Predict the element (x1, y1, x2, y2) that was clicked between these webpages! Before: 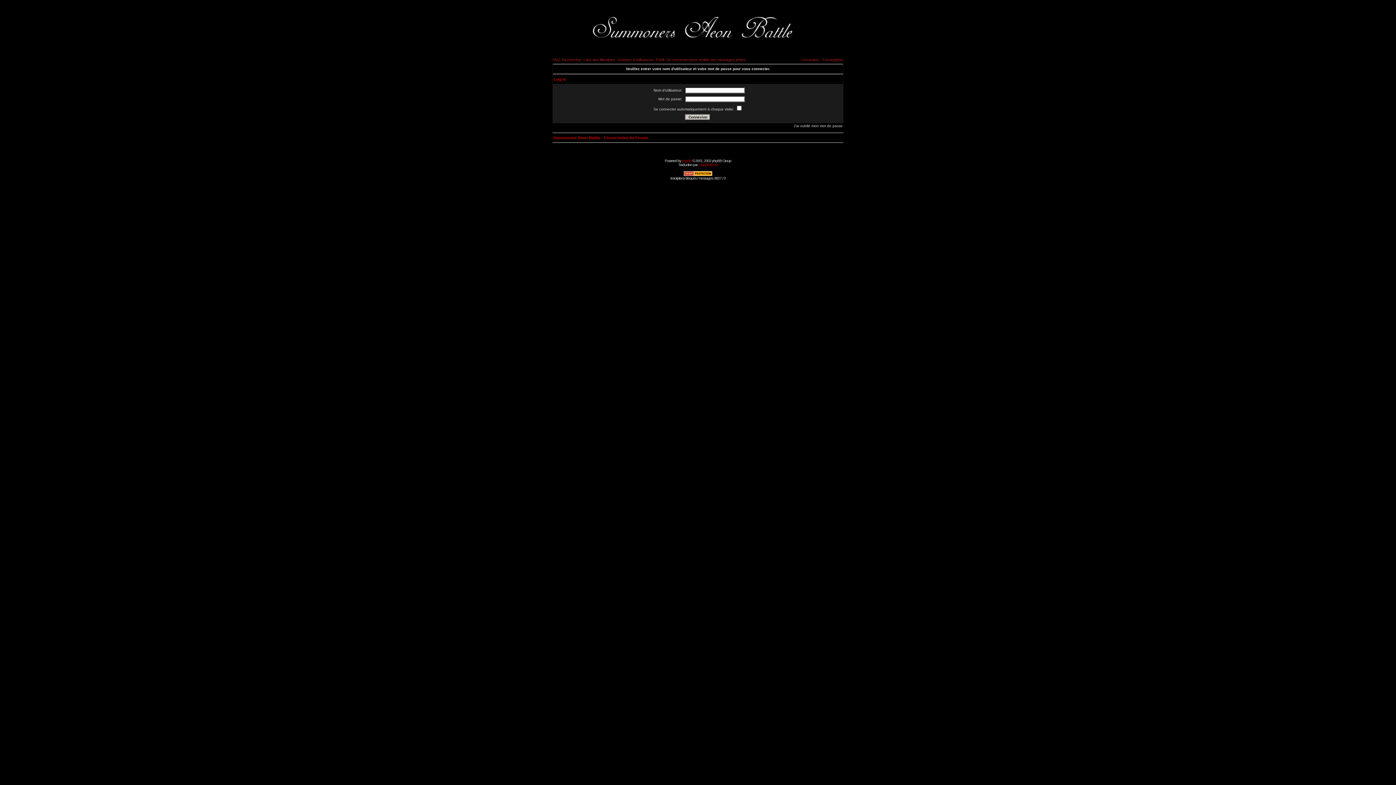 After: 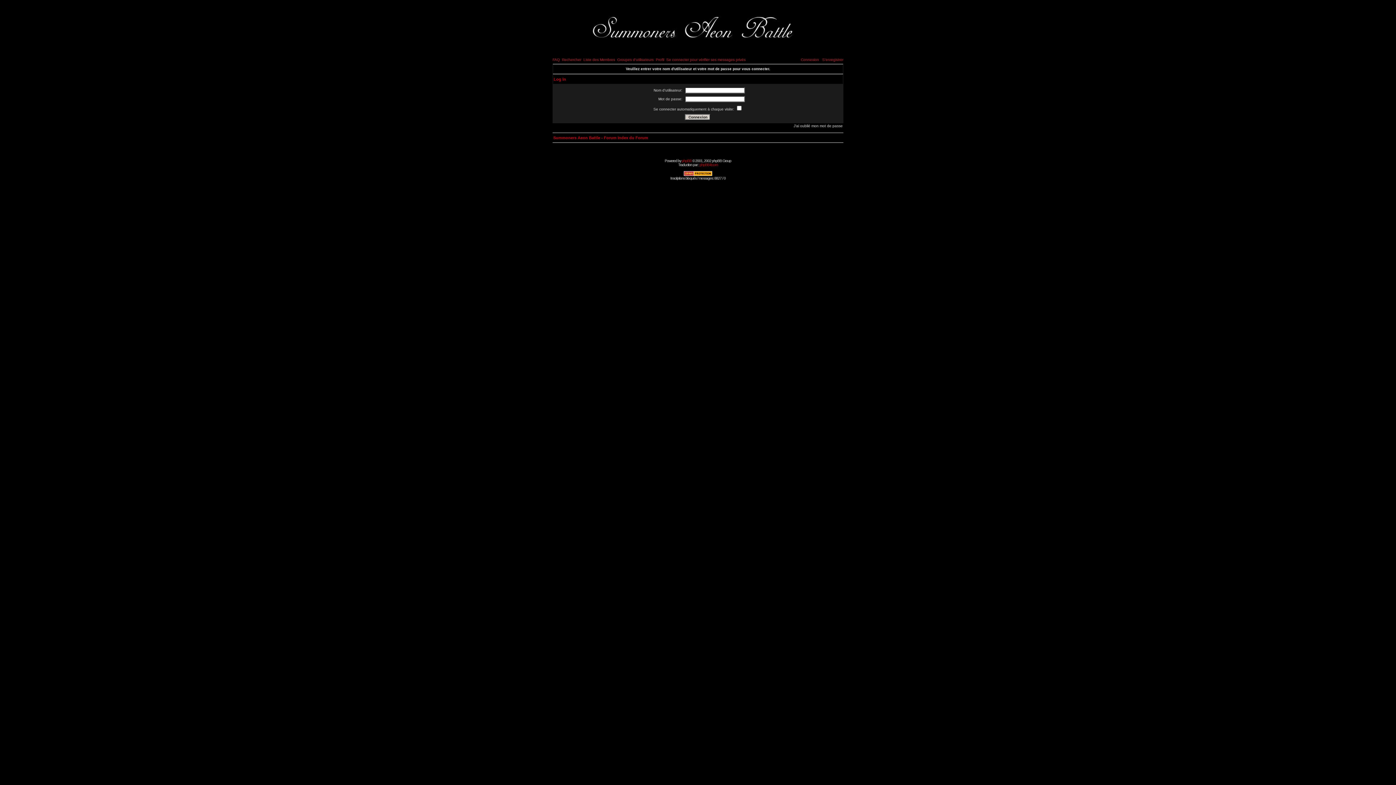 Action: bbox: (683, 173, 712, 177)